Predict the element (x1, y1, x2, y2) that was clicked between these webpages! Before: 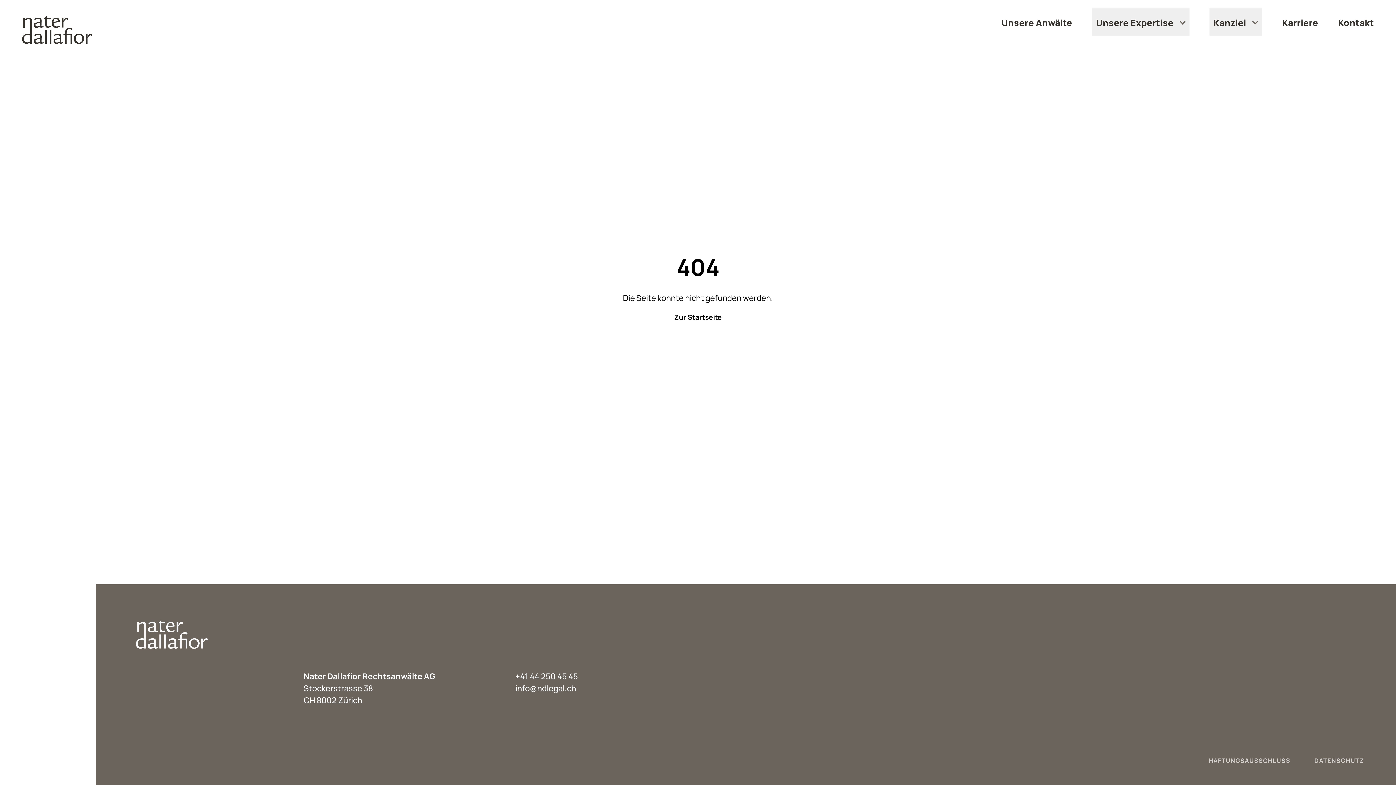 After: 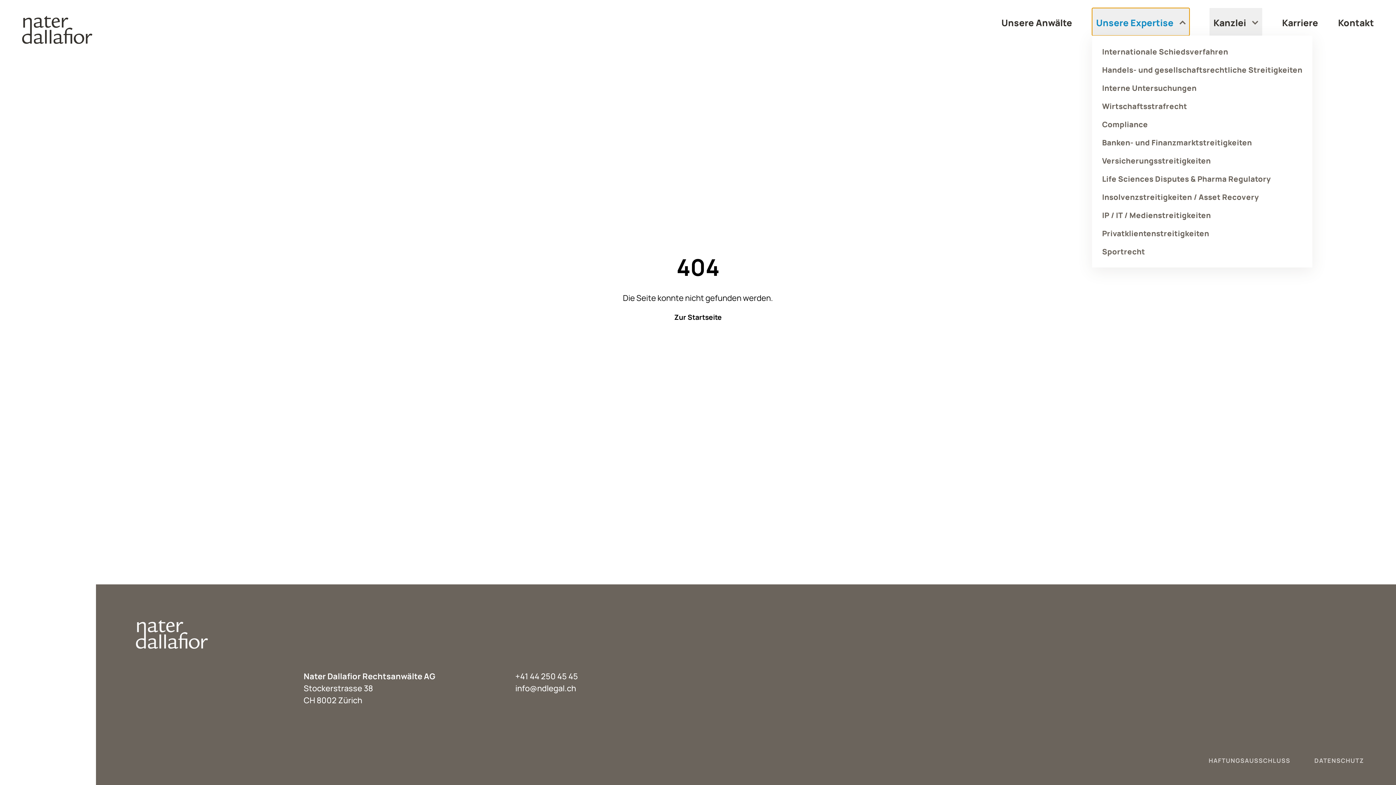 Action: bbox: (1092, 8, 1189, 35) label: Unsere Expertise